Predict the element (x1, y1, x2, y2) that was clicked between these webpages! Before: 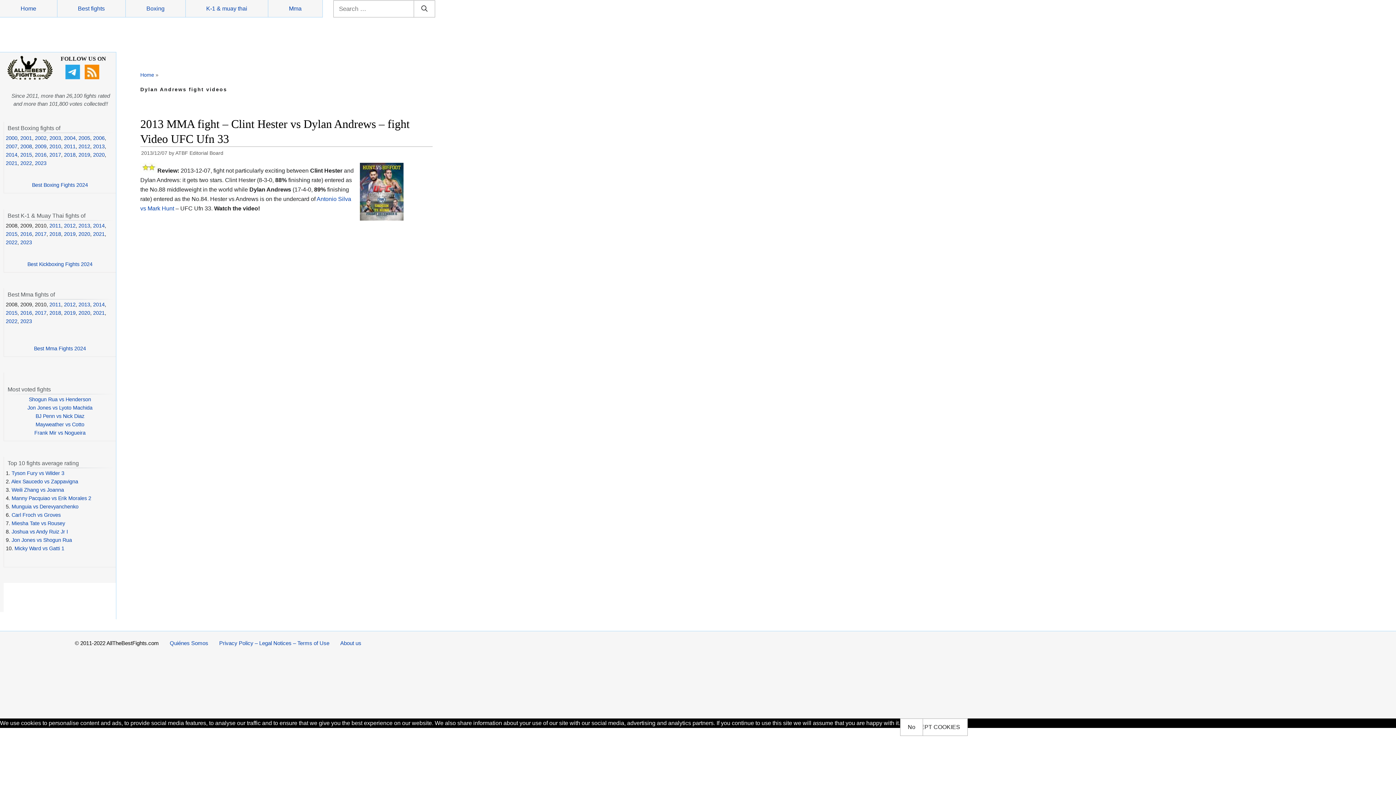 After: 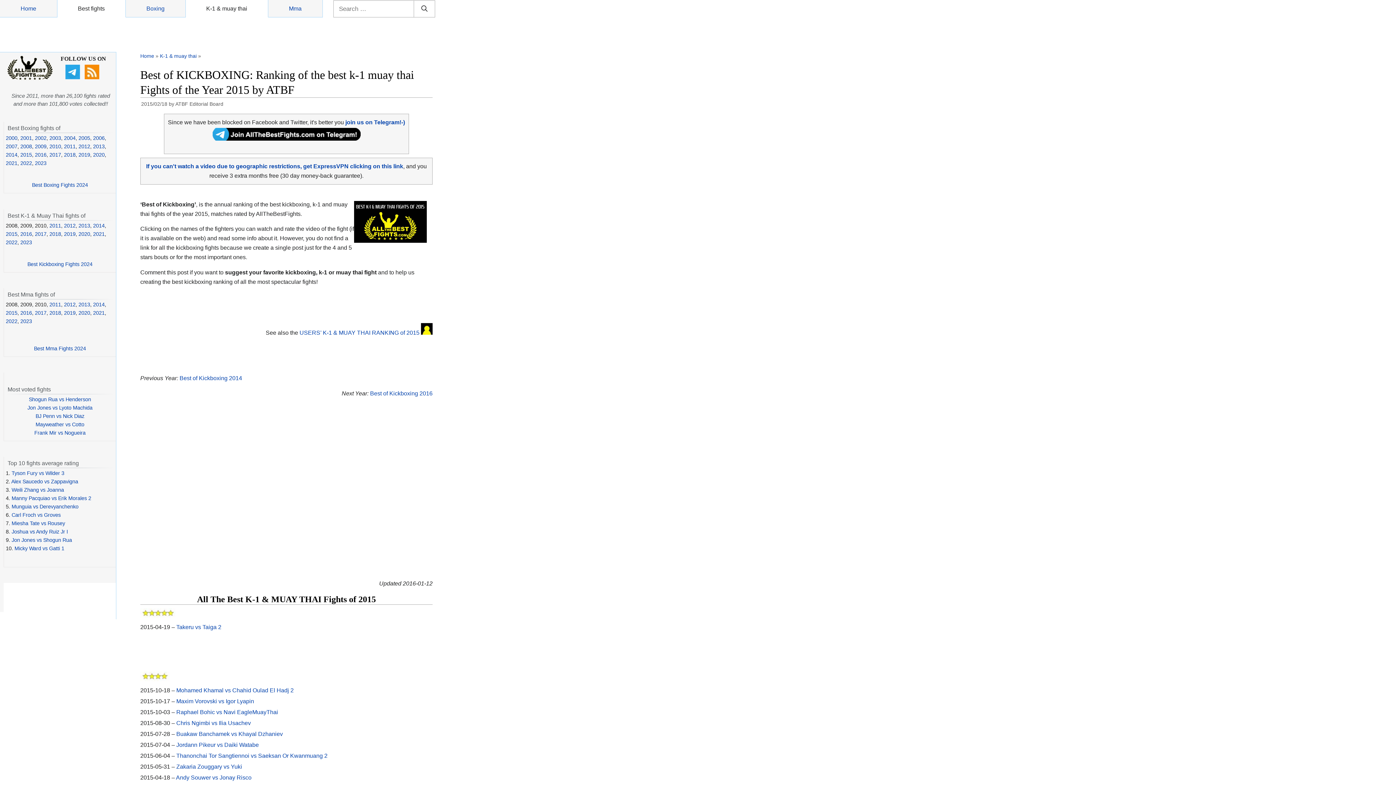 Action: label: 2015 bbox: (5, 231, 17, 236)